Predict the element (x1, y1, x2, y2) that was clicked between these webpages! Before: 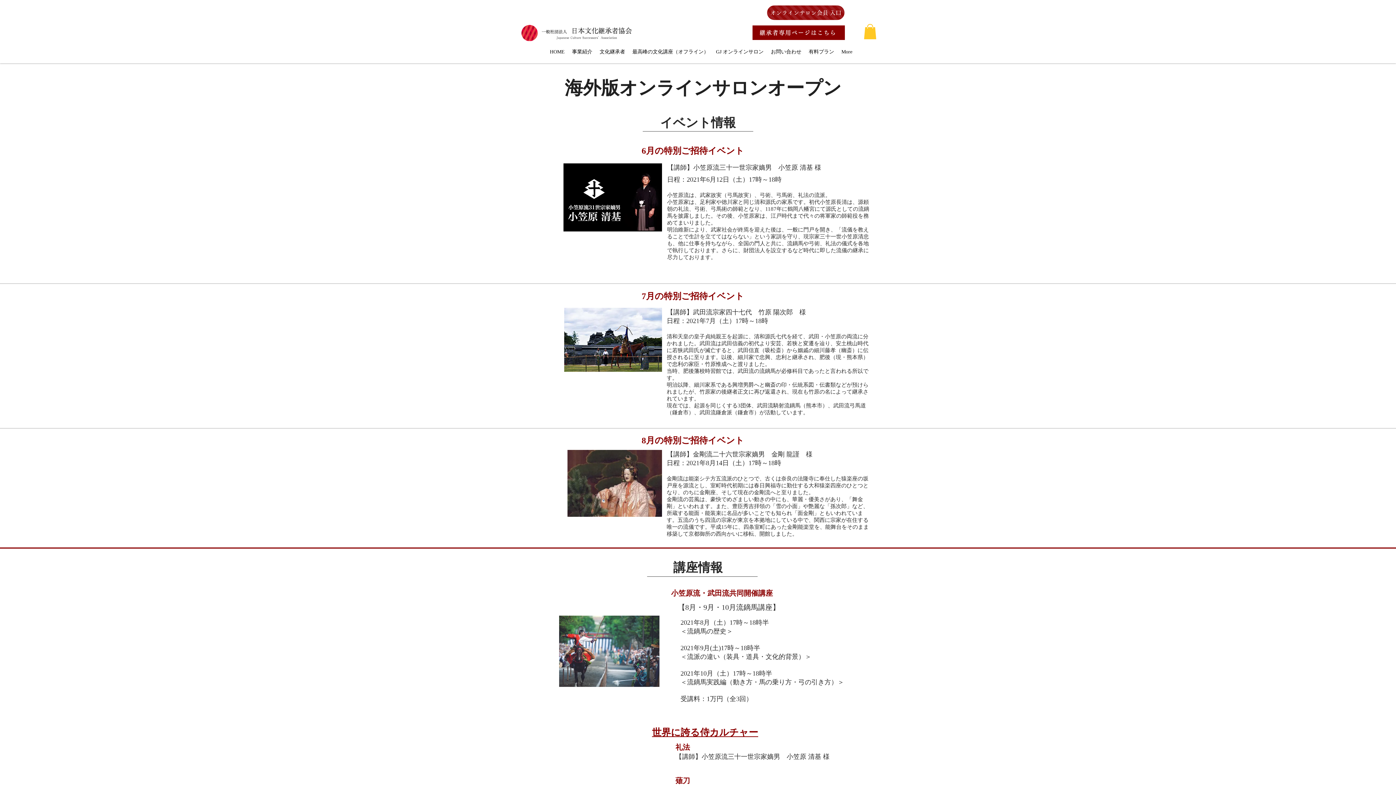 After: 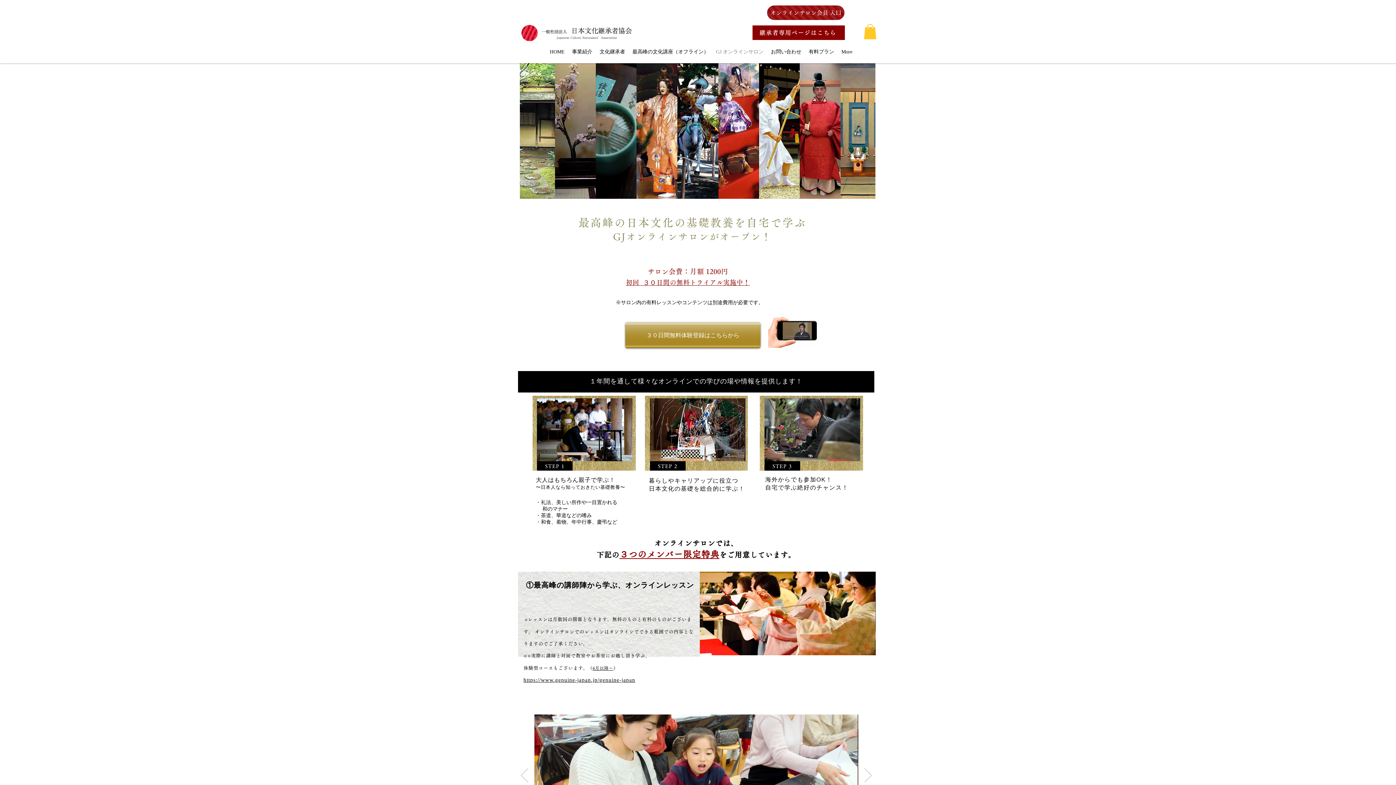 Action: bbox: (712, 47, 767, 56) label: GJ オンラインサロン